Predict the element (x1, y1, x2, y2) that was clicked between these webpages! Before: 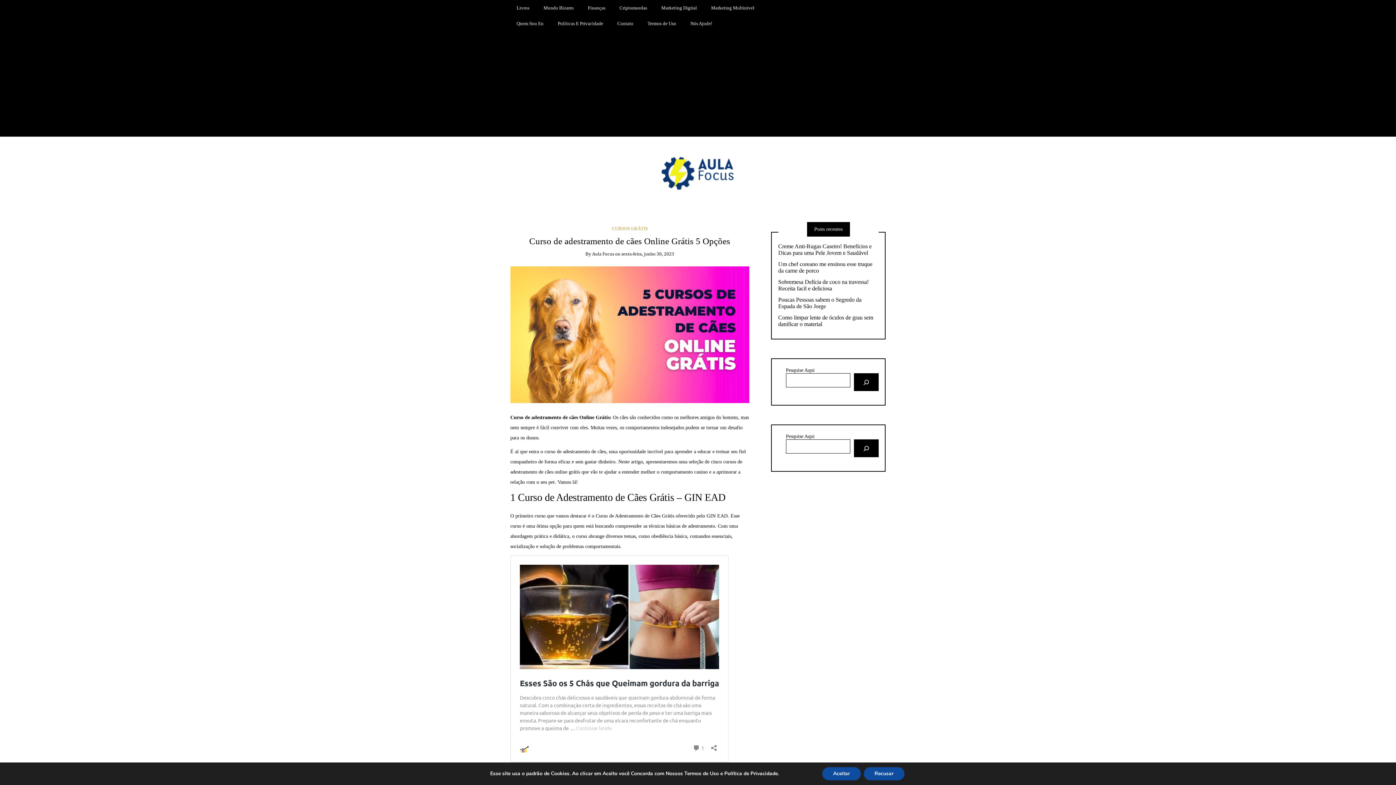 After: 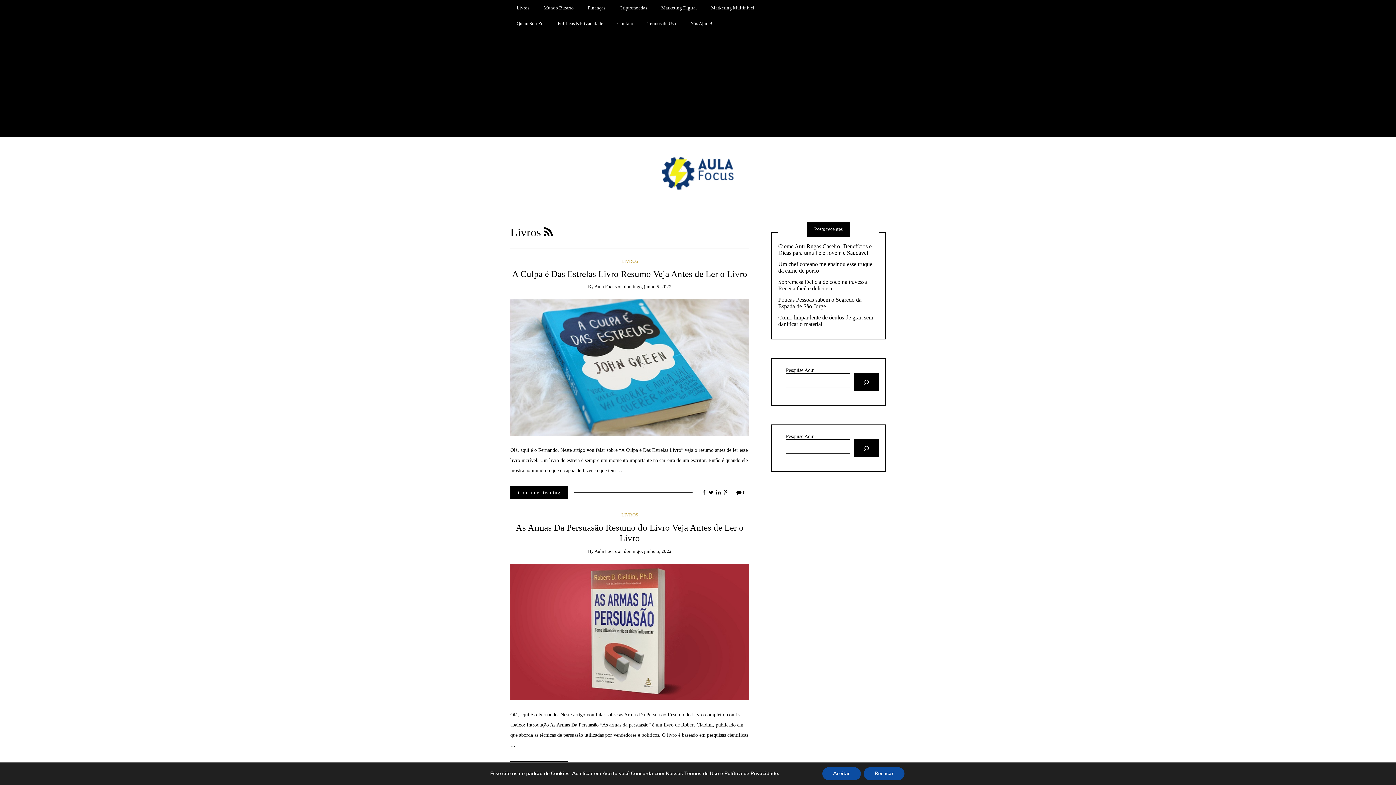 Action: label: Livros bbox: (510, 0, 535, 15)